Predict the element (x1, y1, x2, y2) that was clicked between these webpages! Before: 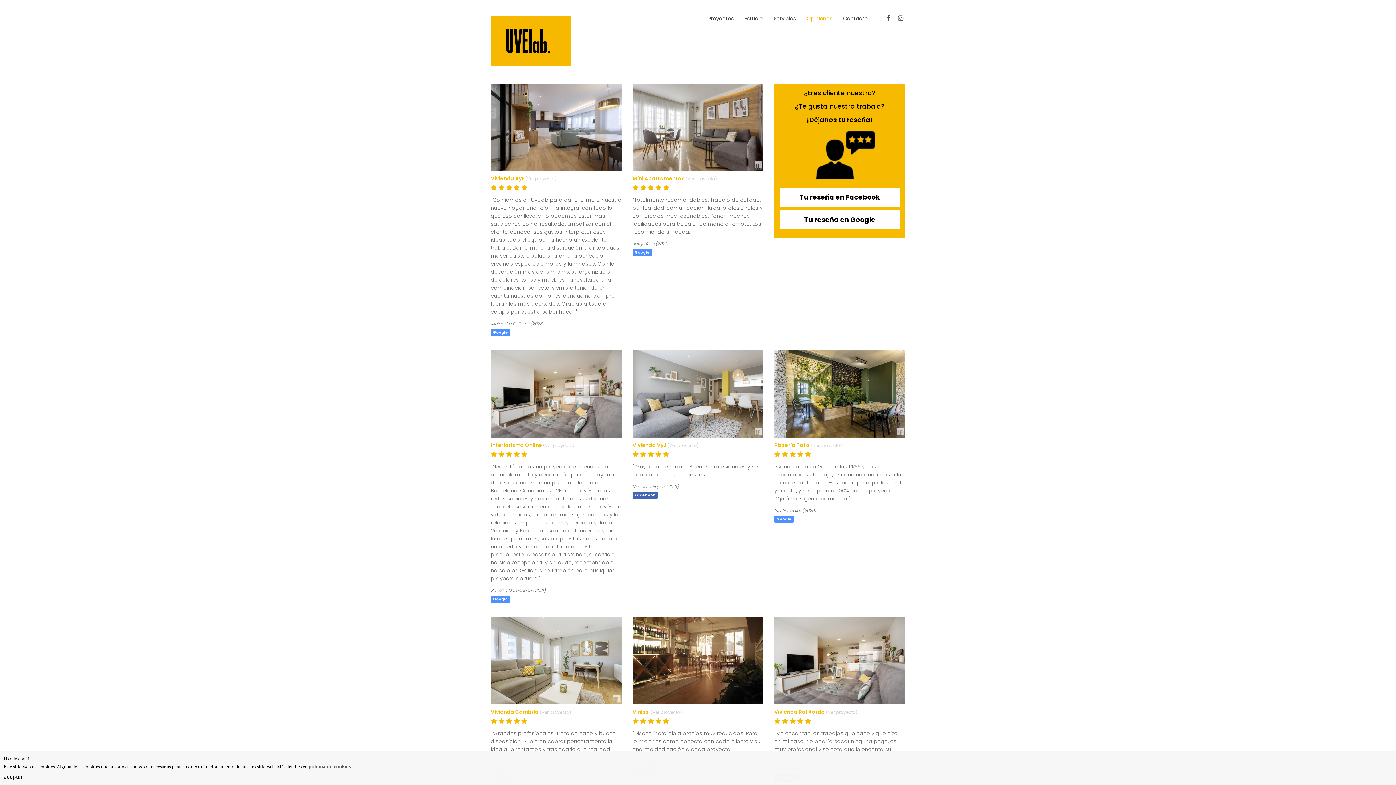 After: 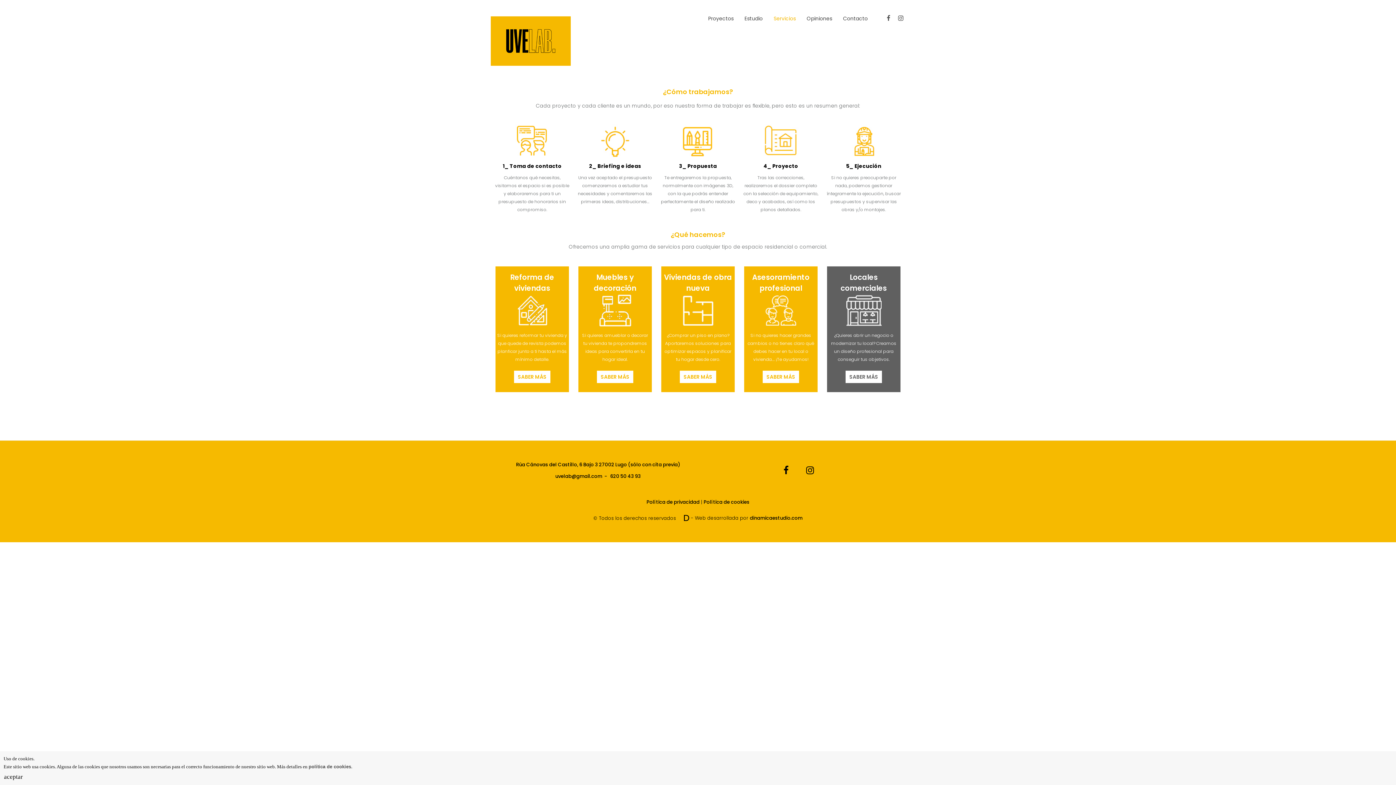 Action: bbox: (768, 0, 801, 36) label: Servicios